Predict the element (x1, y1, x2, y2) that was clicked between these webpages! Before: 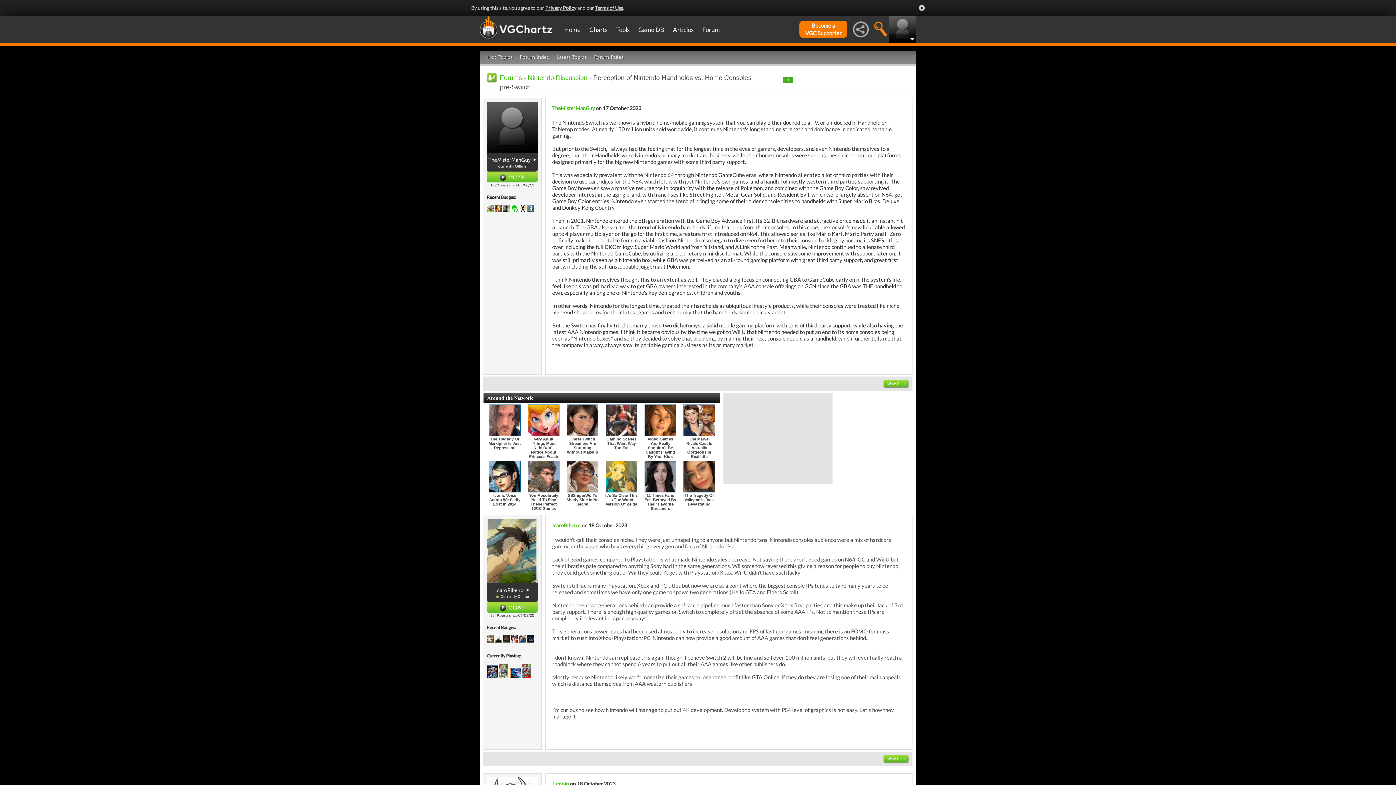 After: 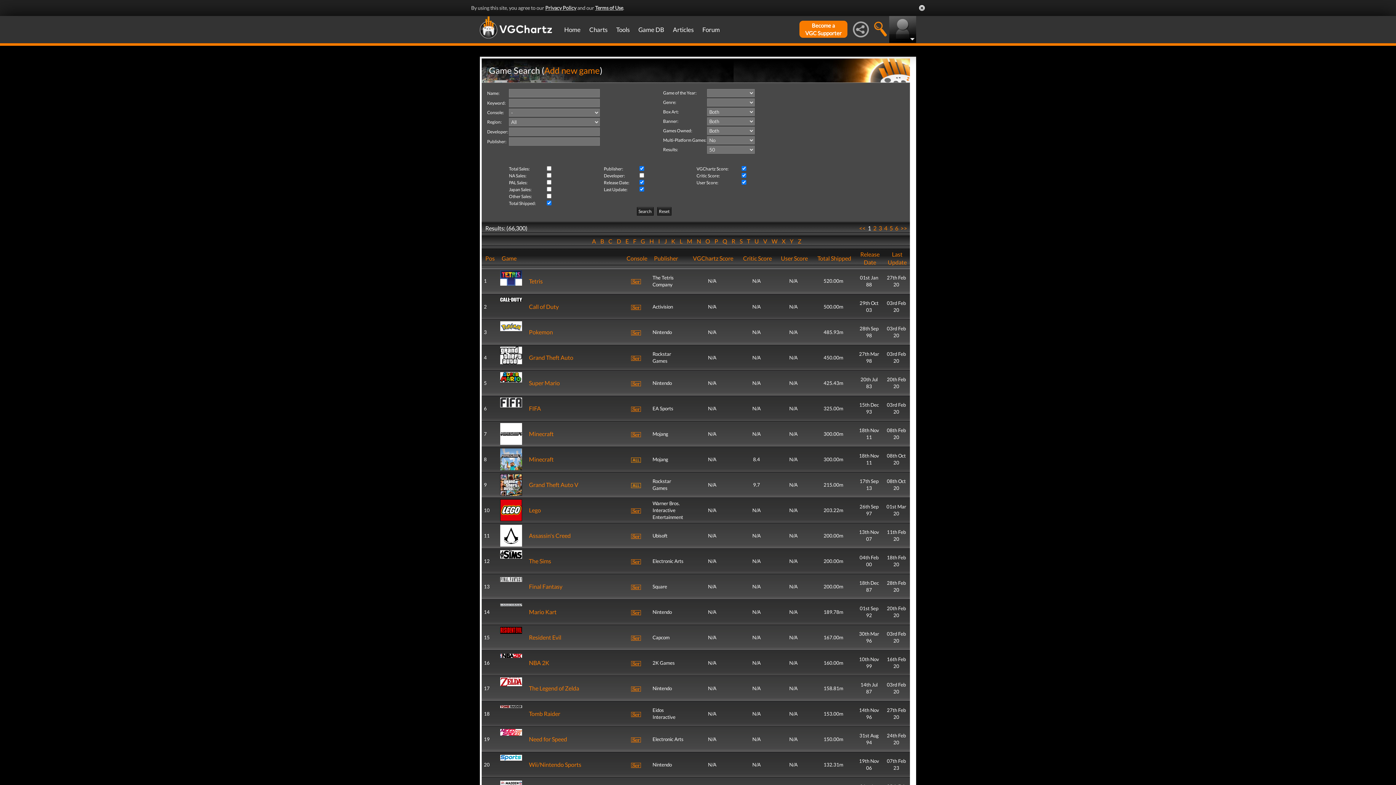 Action: bbox: (634, 16, 668, 43) label: Game DB